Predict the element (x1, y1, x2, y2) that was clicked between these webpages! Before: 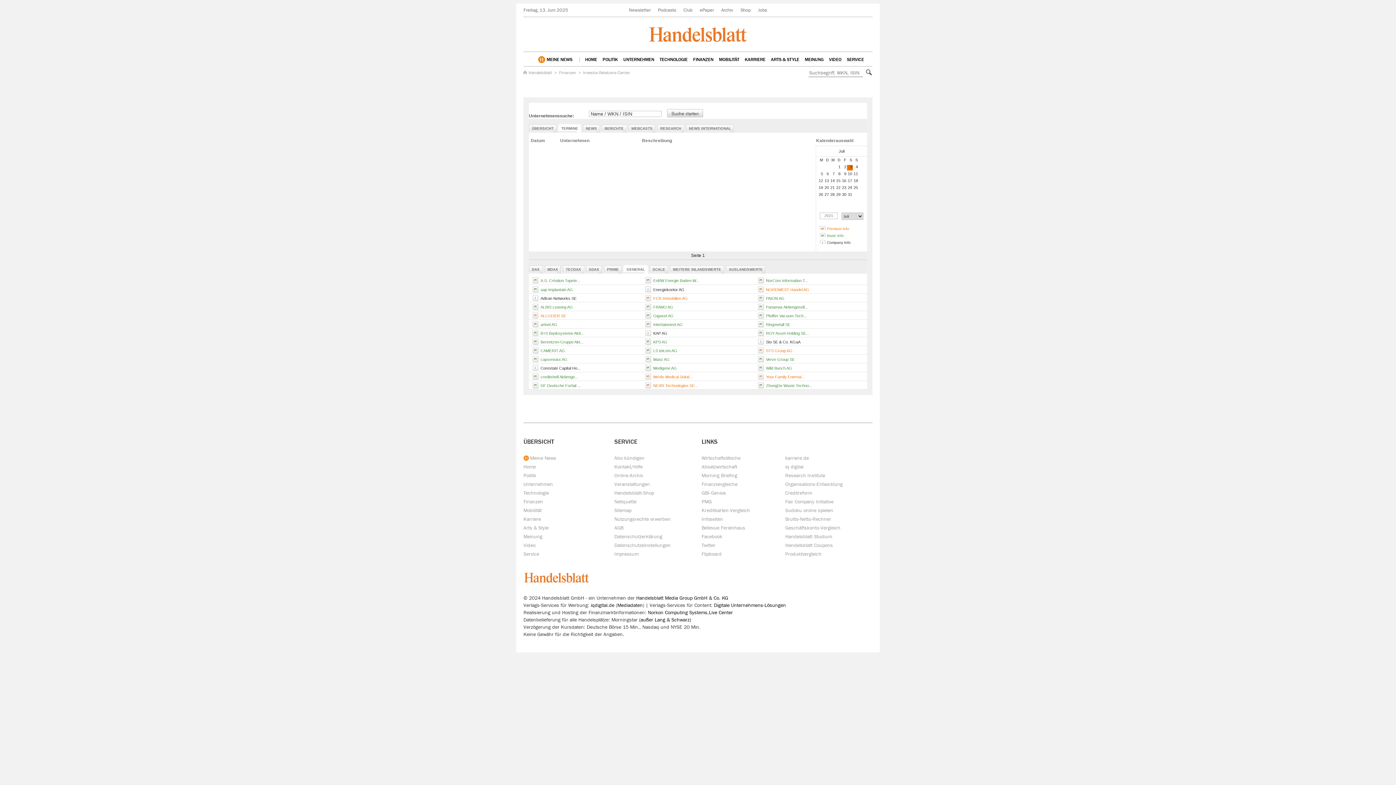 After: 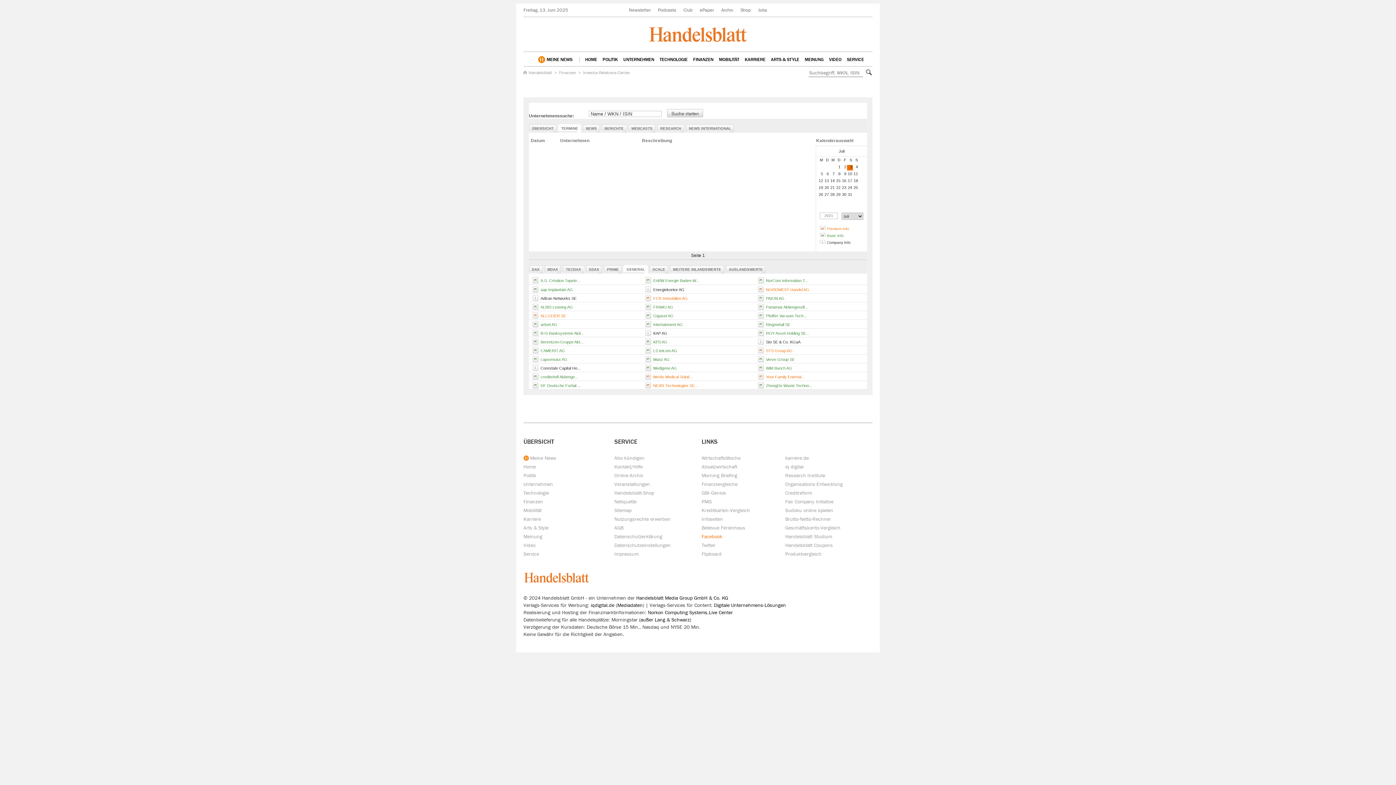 Action: bbox: (701, 534, 722, 539) label: Facebook